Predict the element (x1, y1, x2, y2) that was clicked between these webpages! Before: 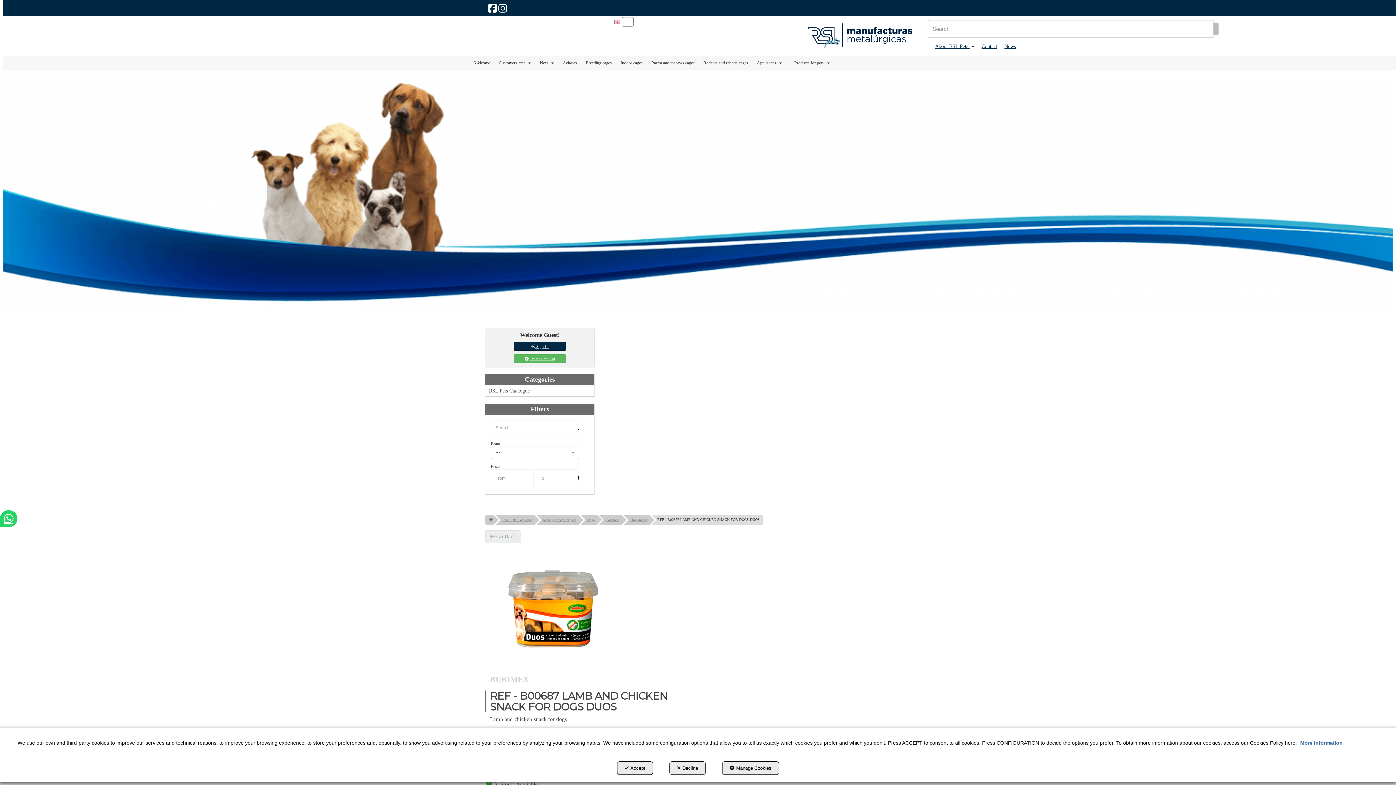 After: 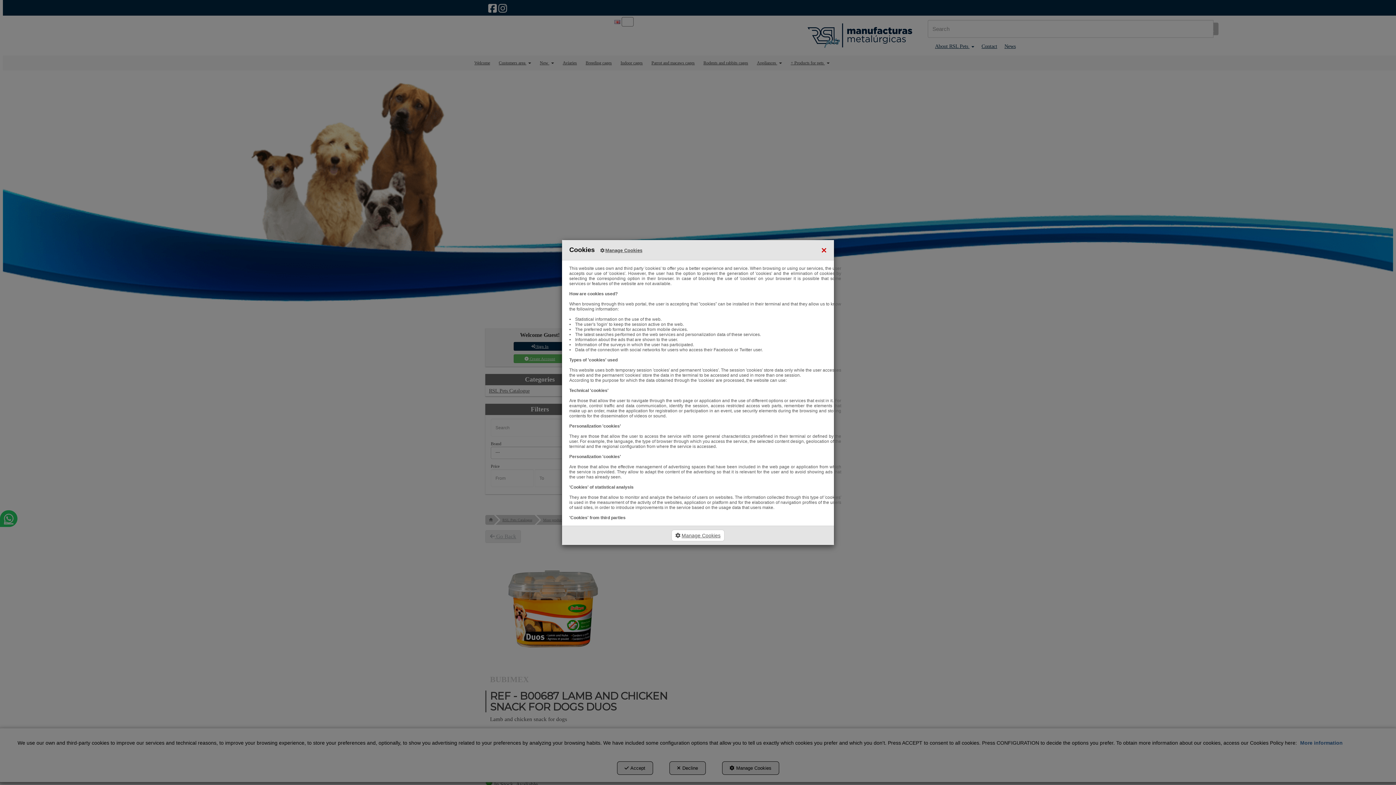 Action: label: More information bbox: (1300, 740, 1343, 746)